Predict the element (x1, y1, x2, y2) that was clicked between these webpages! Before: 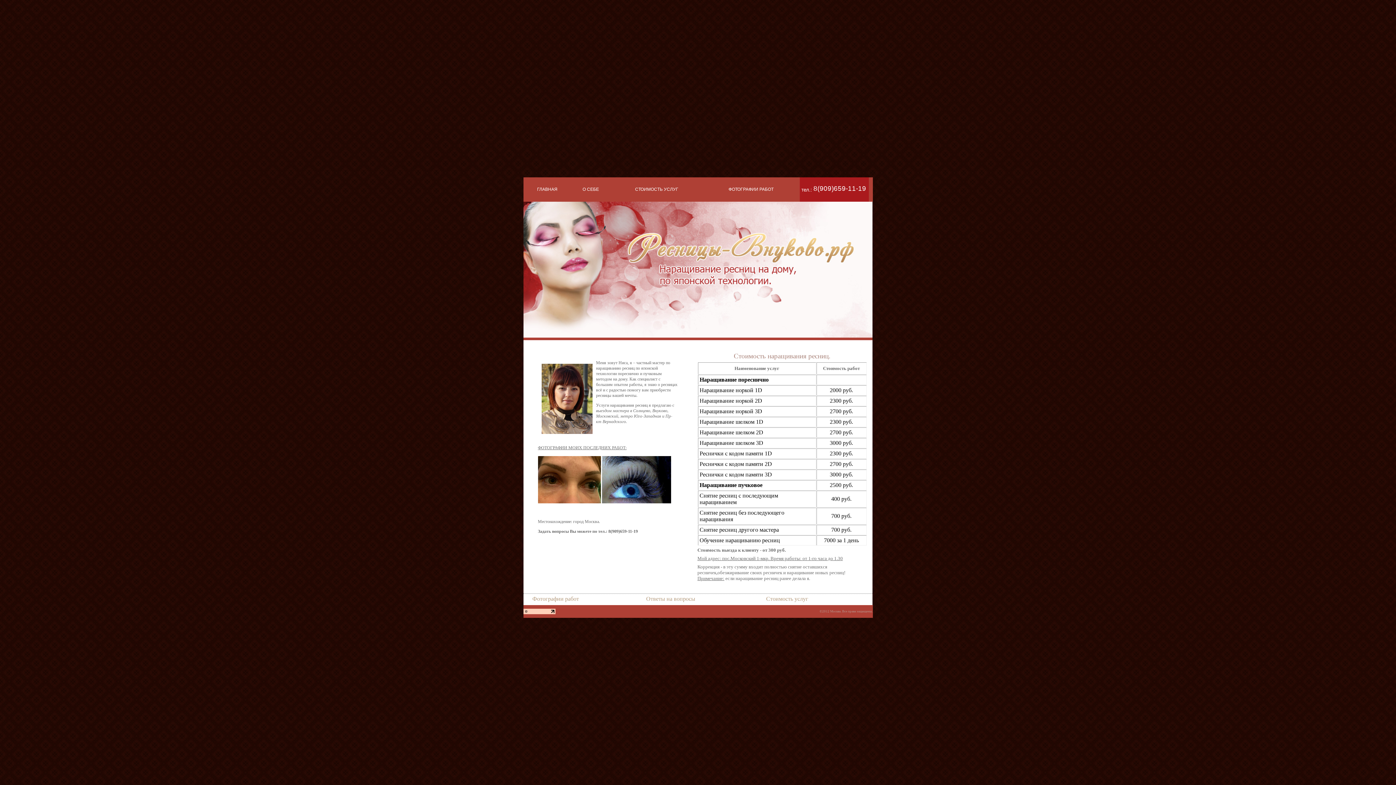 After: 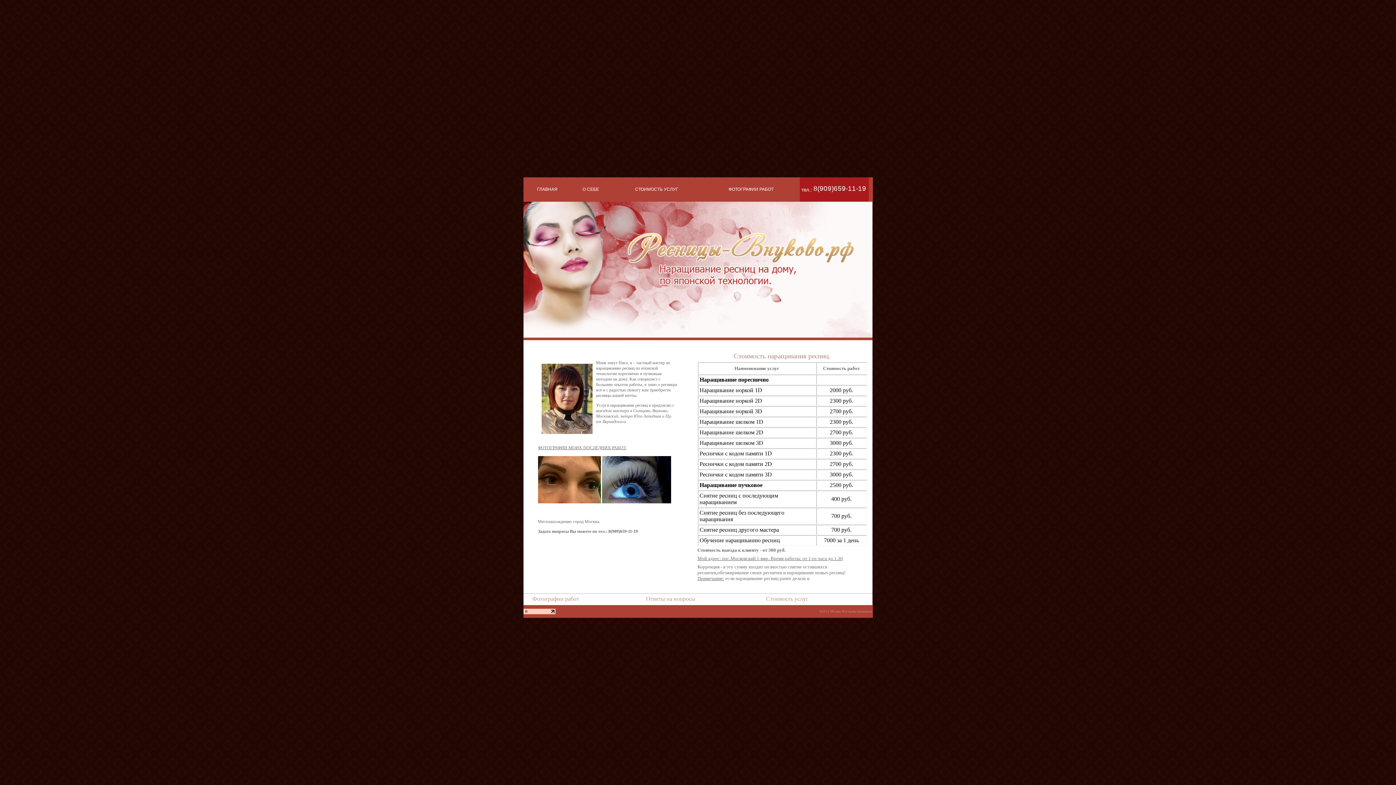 Action: bbox: (762, 596, 867, 602) label: Стоимость услуг